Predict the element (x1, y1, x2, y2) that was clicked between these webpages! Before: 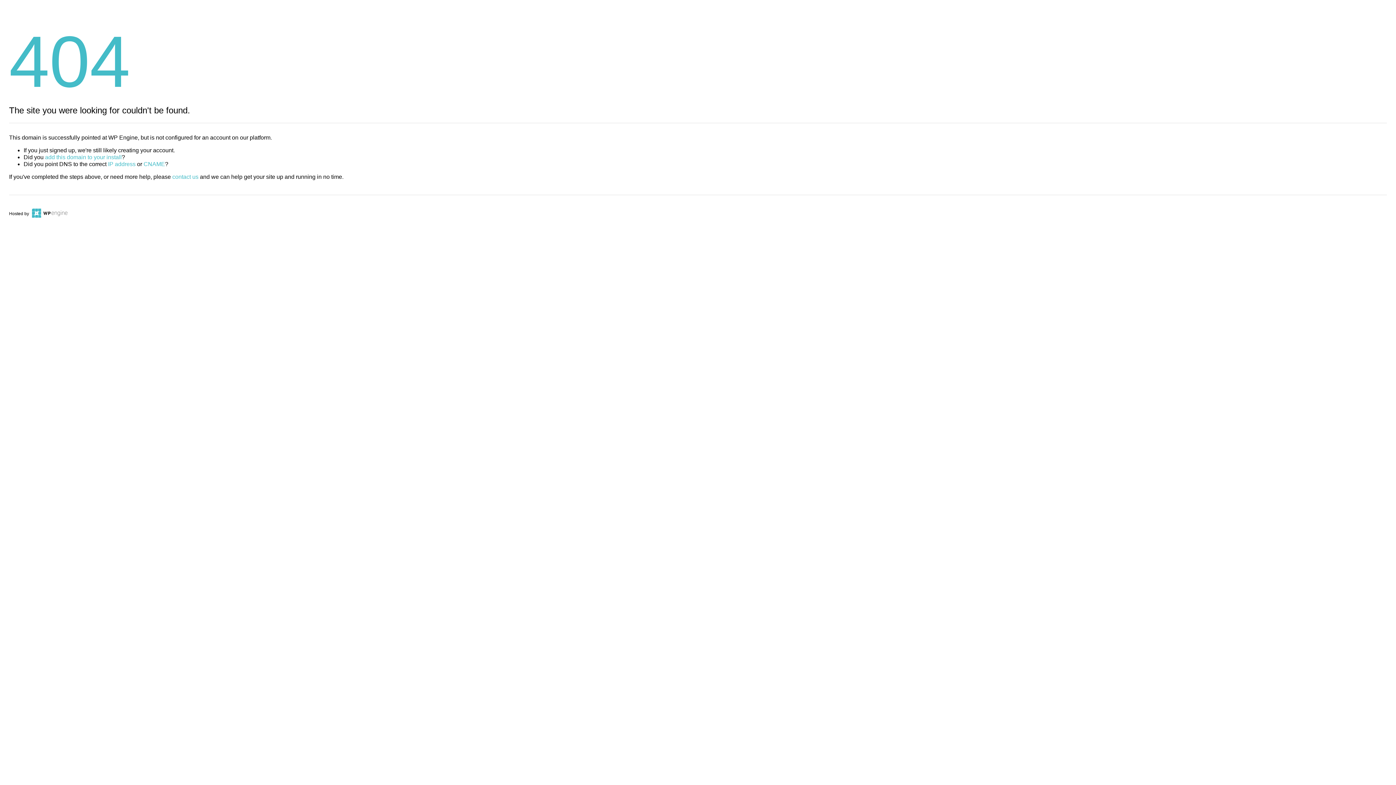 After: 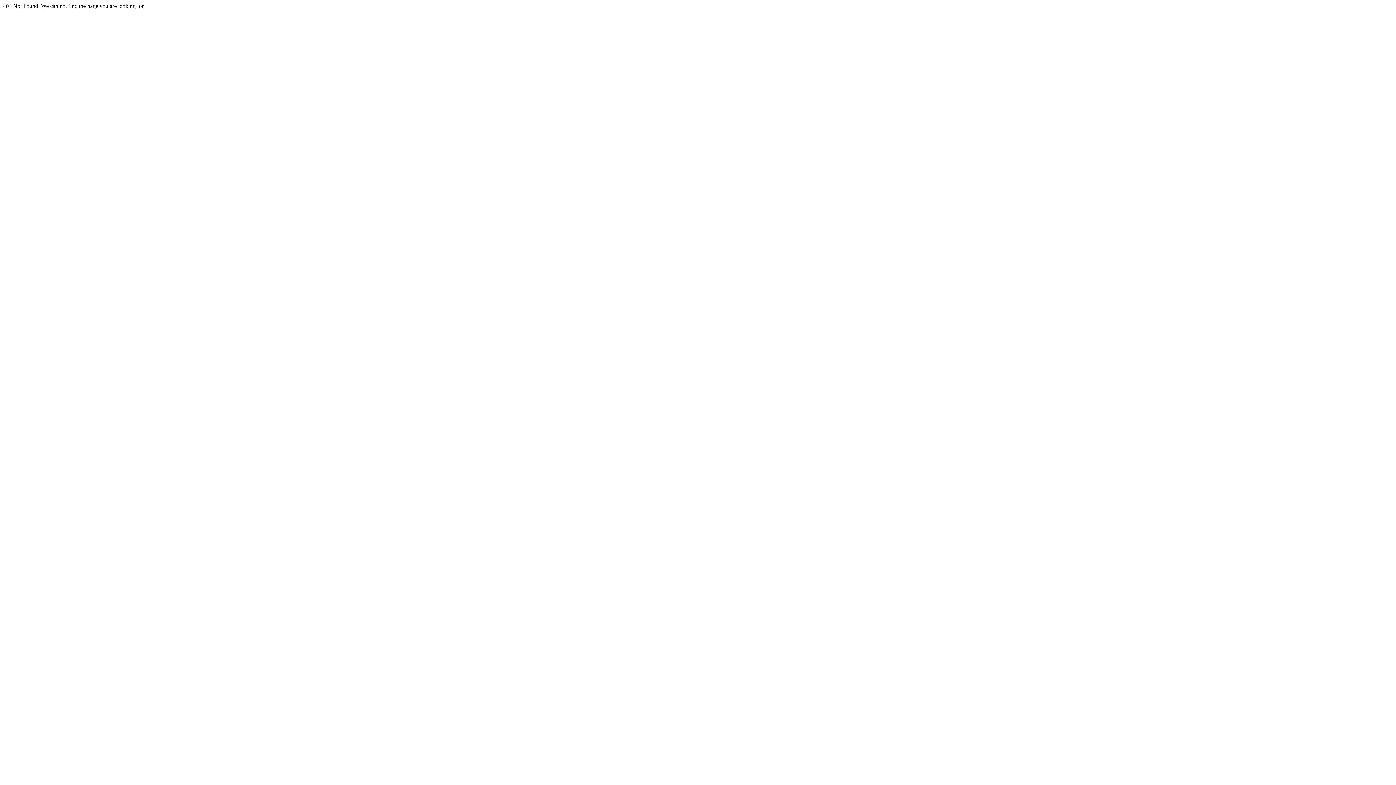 Action: bbox: (143, 161, 165, 167) label: CNAME